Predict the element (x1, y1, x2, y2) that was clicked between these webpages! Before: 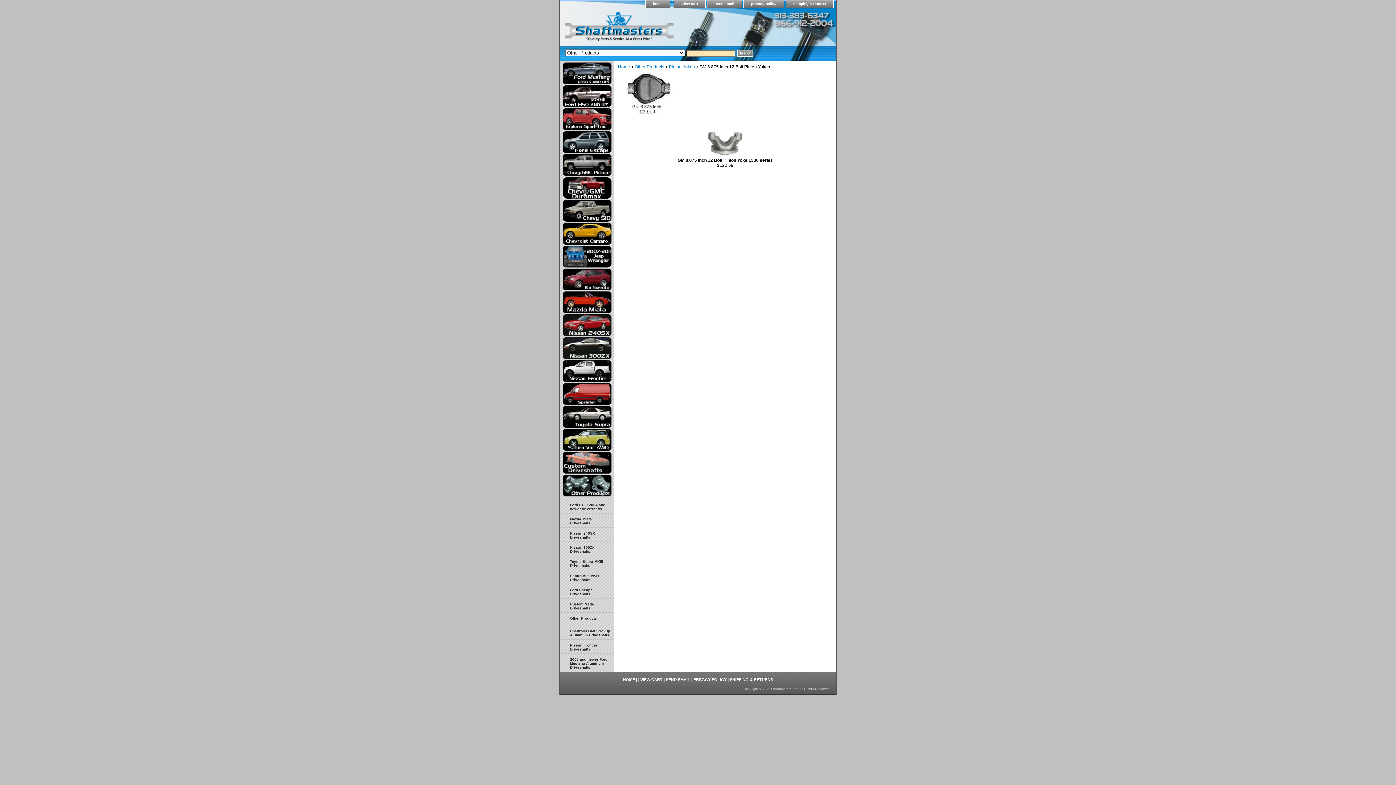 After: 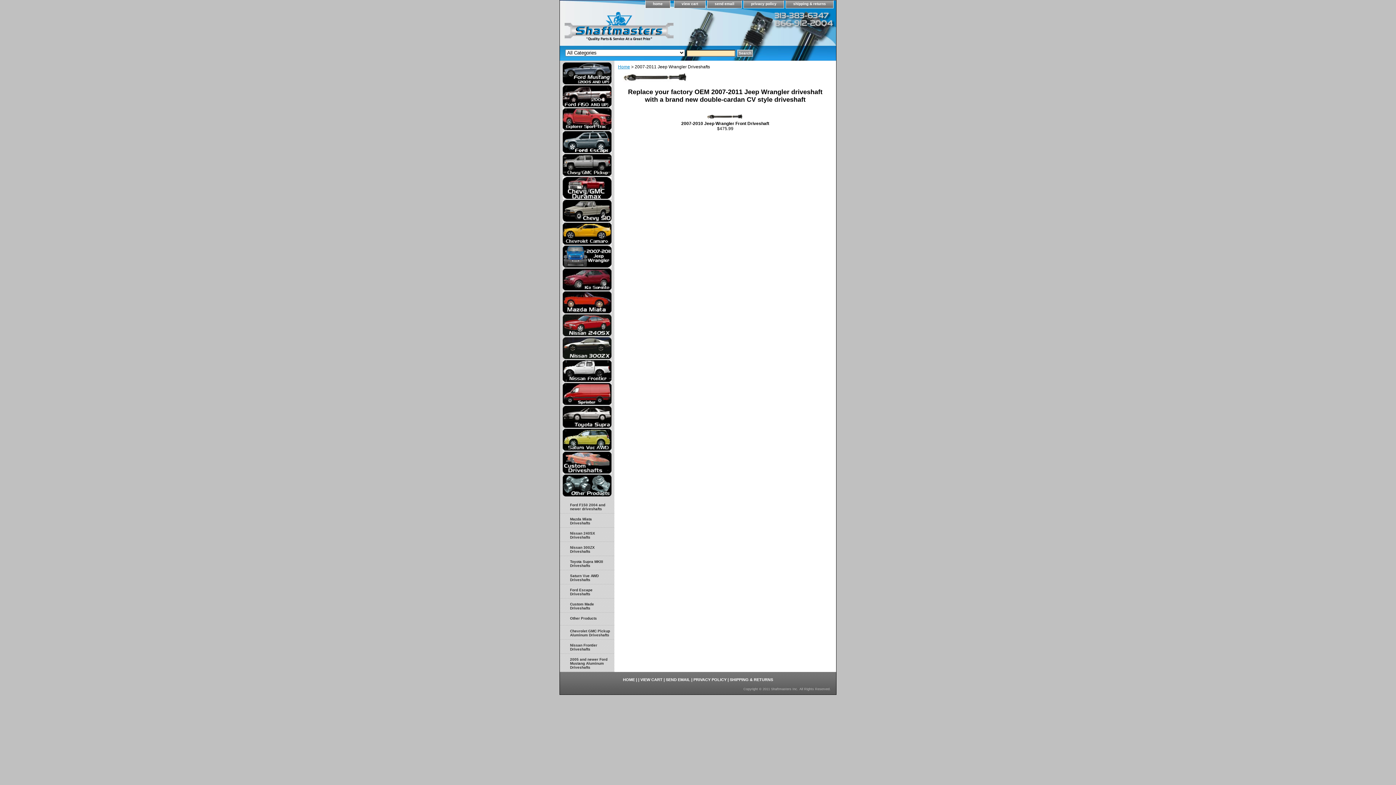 Action: bbox: (562, 263, 611, 268)